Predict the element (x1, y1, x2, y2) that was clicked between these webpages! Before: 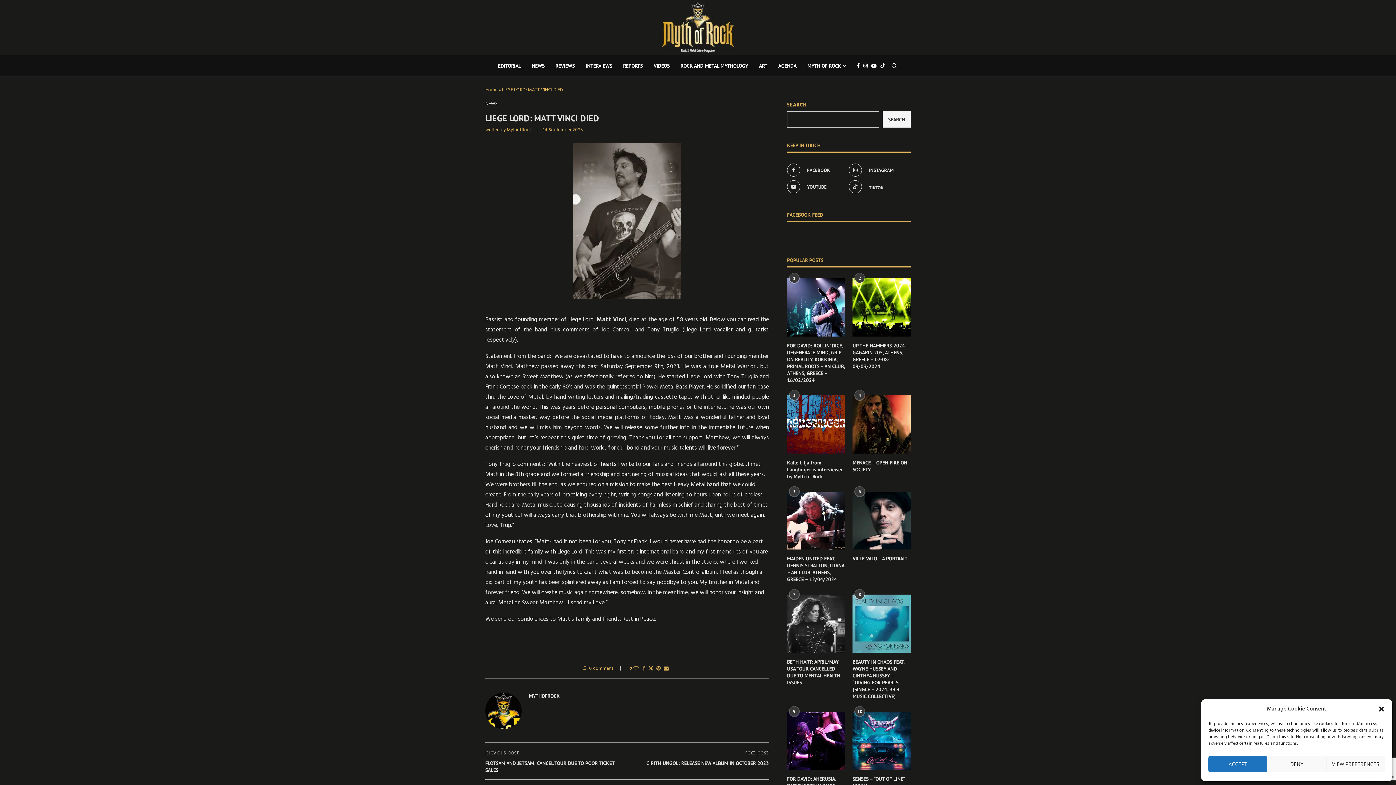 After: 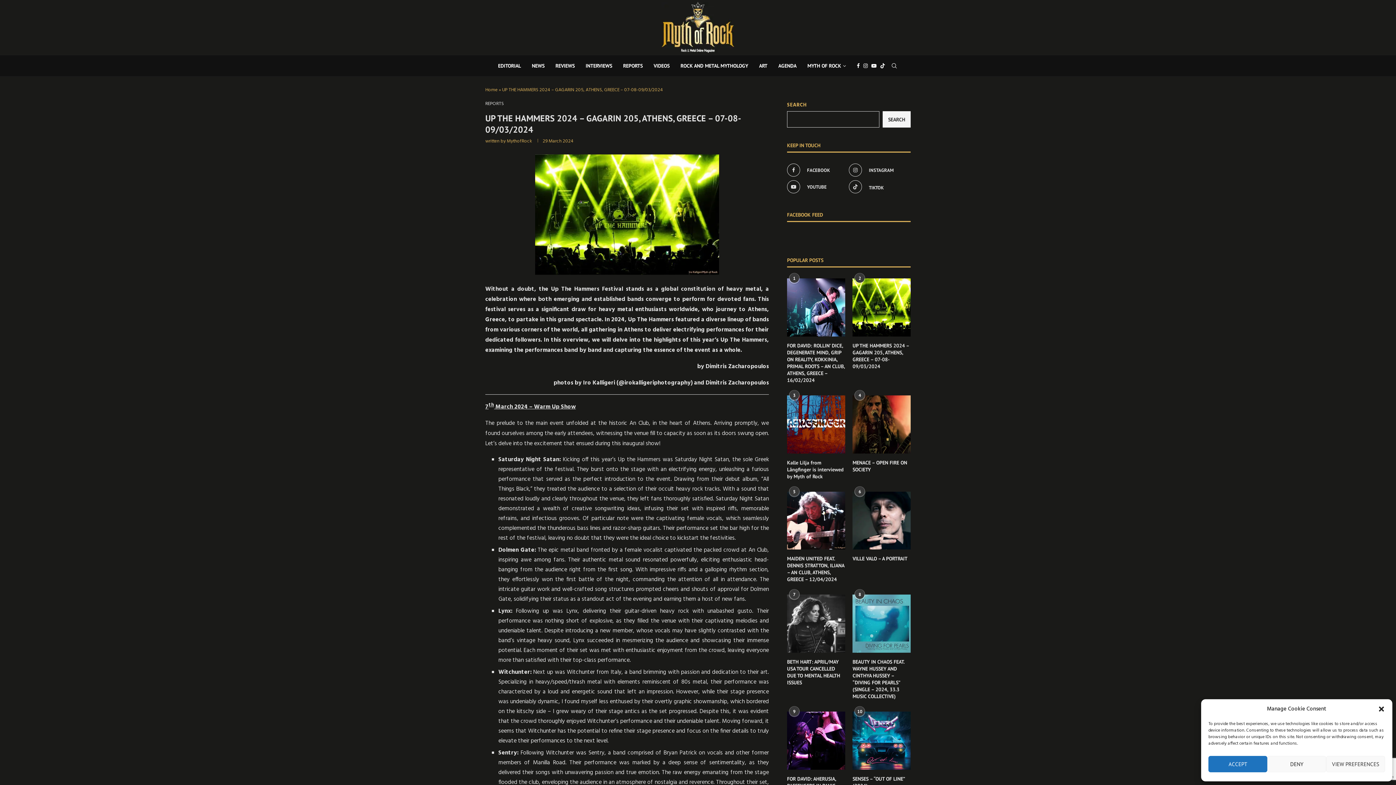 Action: bbox: (852, 342, 910, 370) label: UP THE HAMMERS 2024 – GAGARIN 205, ATHENS, GREECE – 07-08-09/03/2024